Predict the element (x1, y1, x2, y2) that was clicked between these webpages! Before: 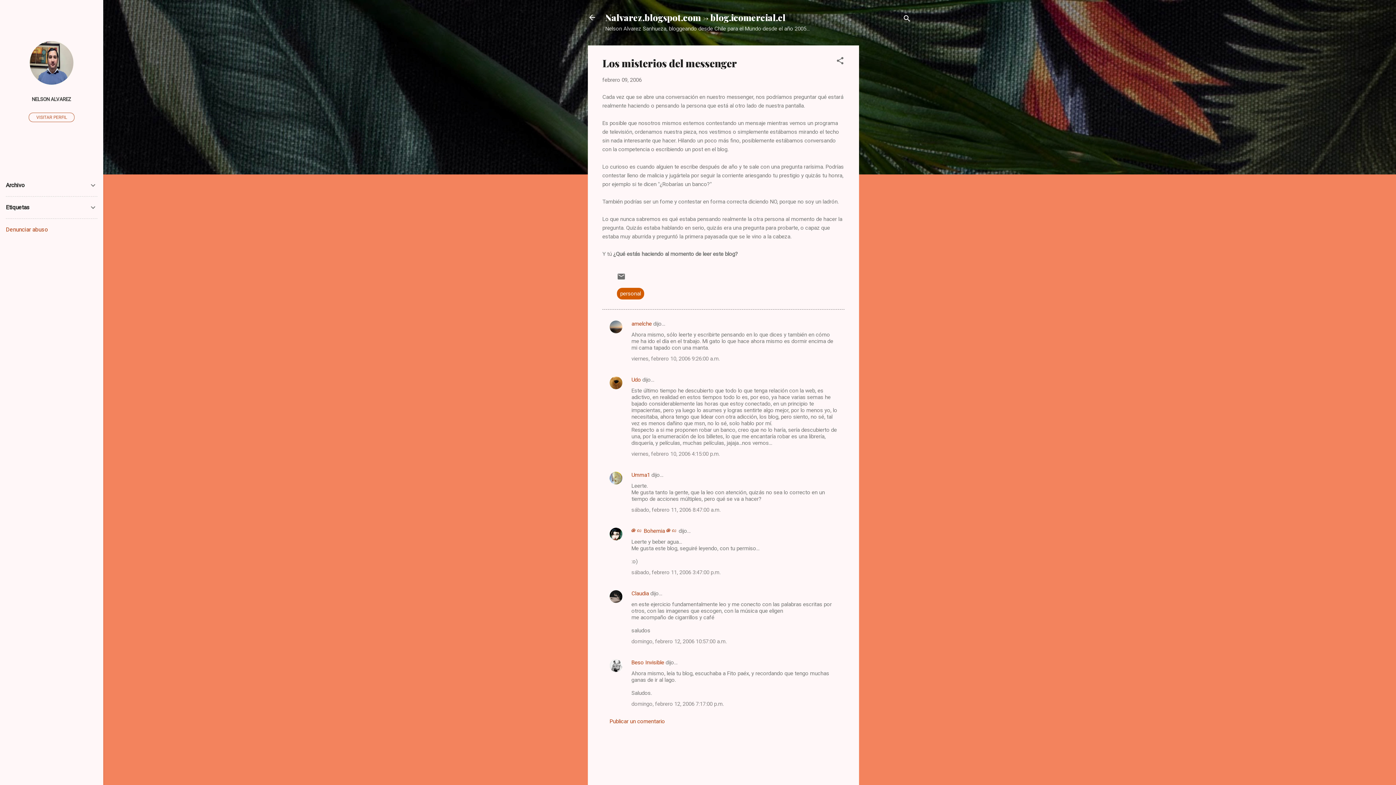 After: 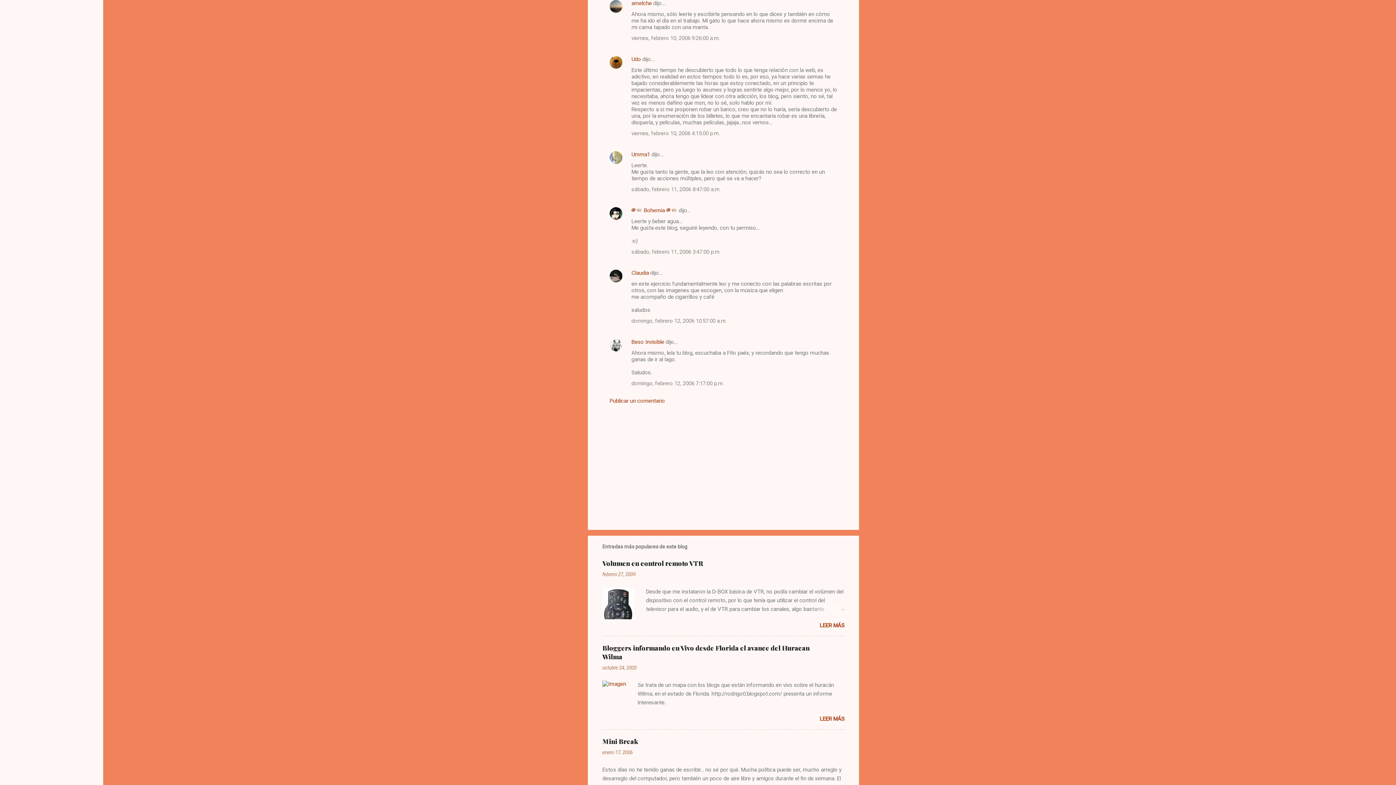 Action: label: viernes, febrero 10, 2006 9:26:00 a.m. bbox: (631, 355, 720, 362)